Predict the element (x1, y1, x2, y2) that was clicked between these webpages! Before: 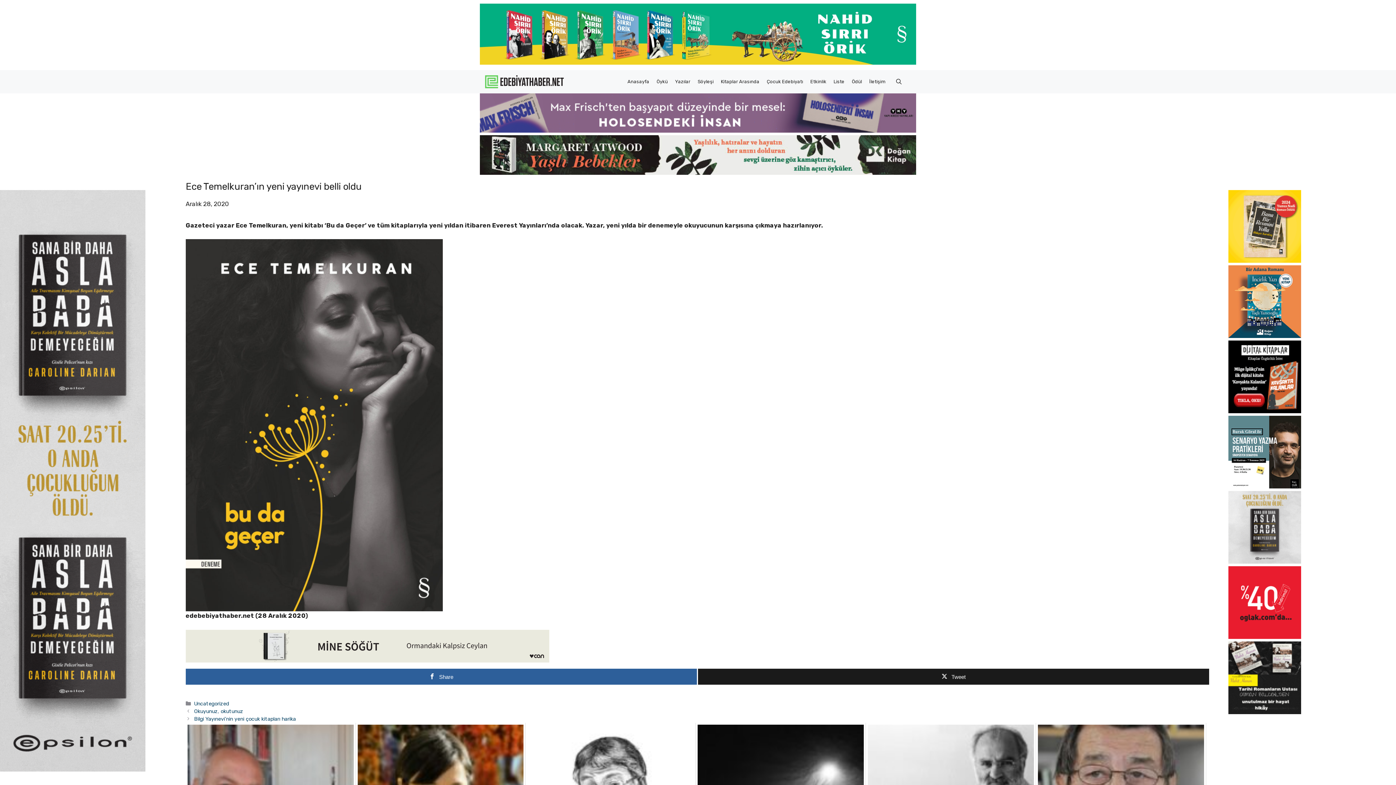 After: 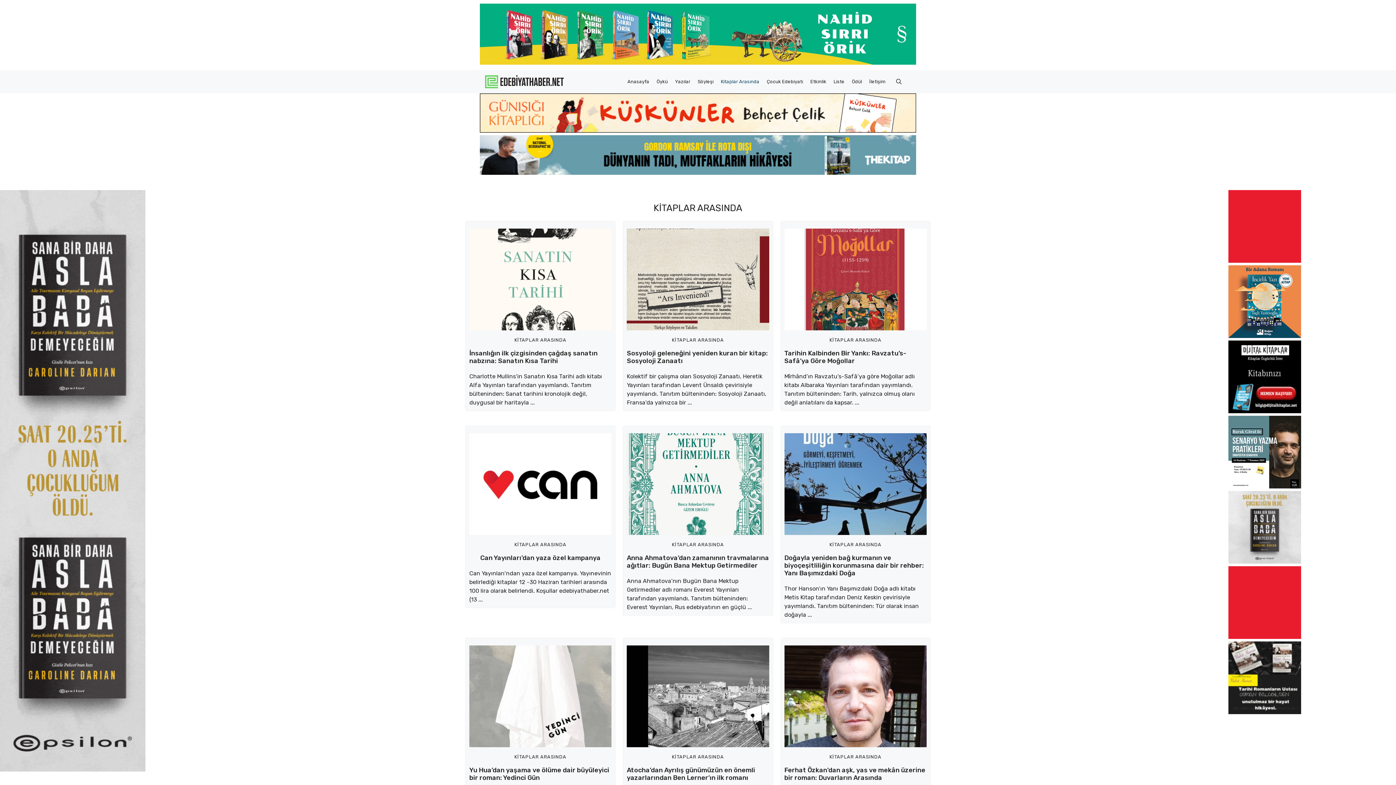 Action: bbox: (717, 76, 763, 87) label: Kitaplar Arasında